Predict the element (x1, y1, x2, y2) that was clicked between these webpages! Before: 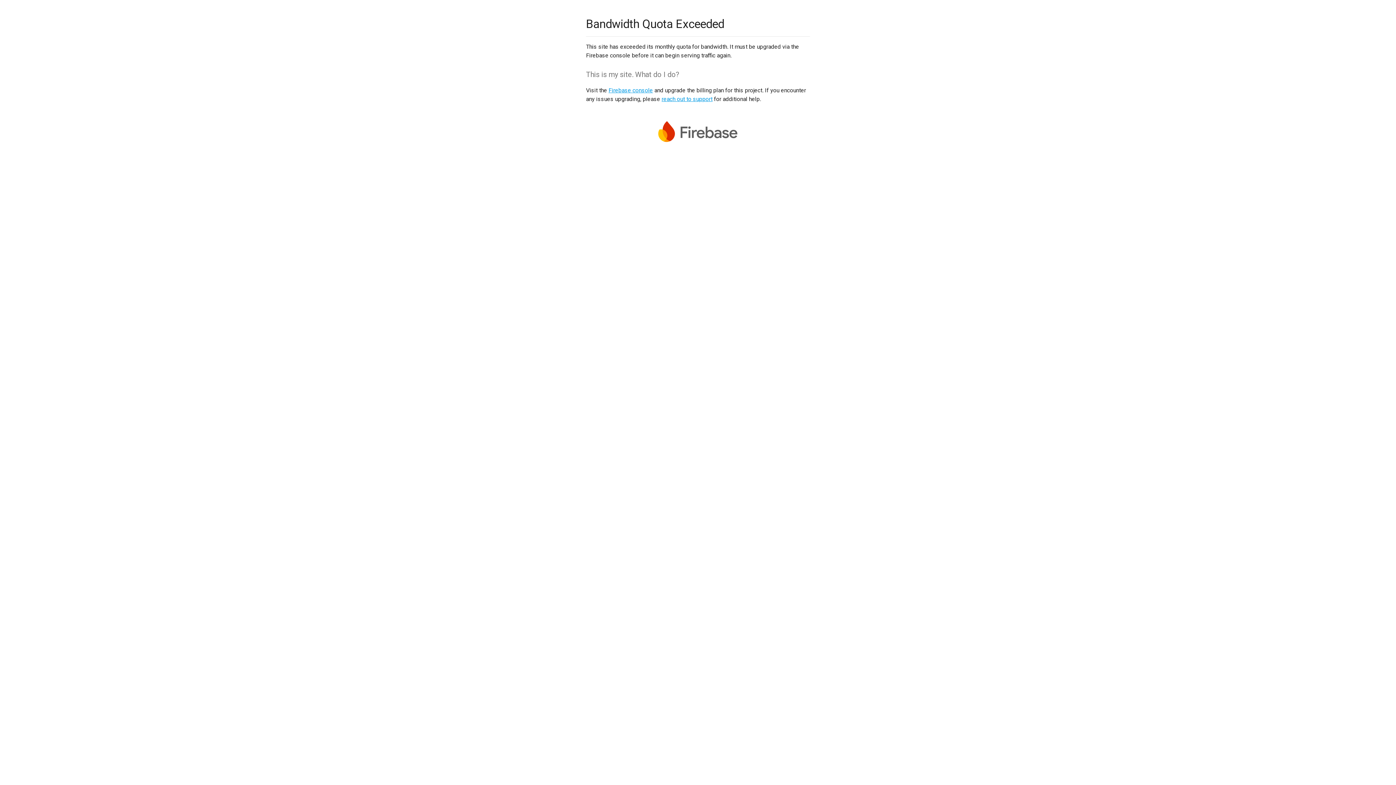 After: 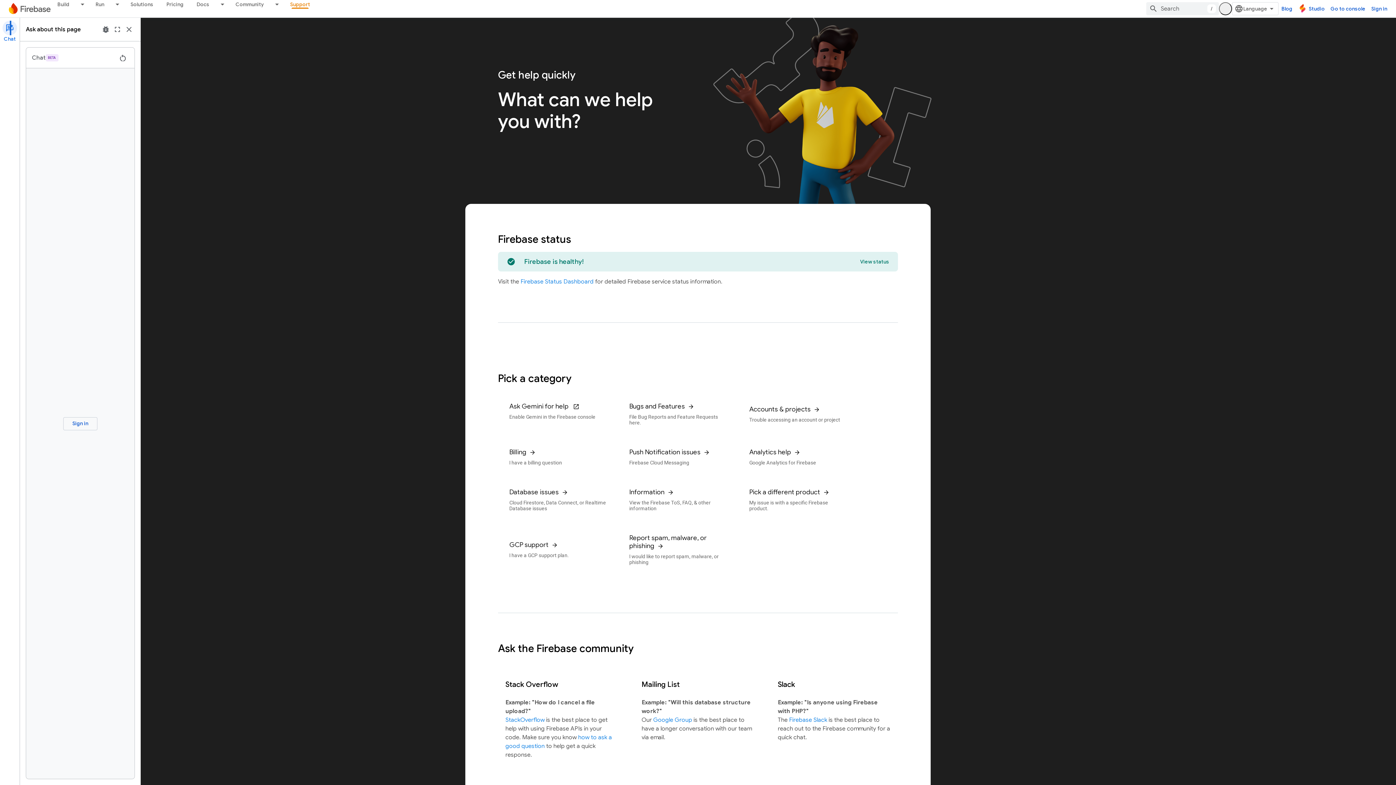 Action: label: reach out to support bbox: (661, 95, 712, 102)